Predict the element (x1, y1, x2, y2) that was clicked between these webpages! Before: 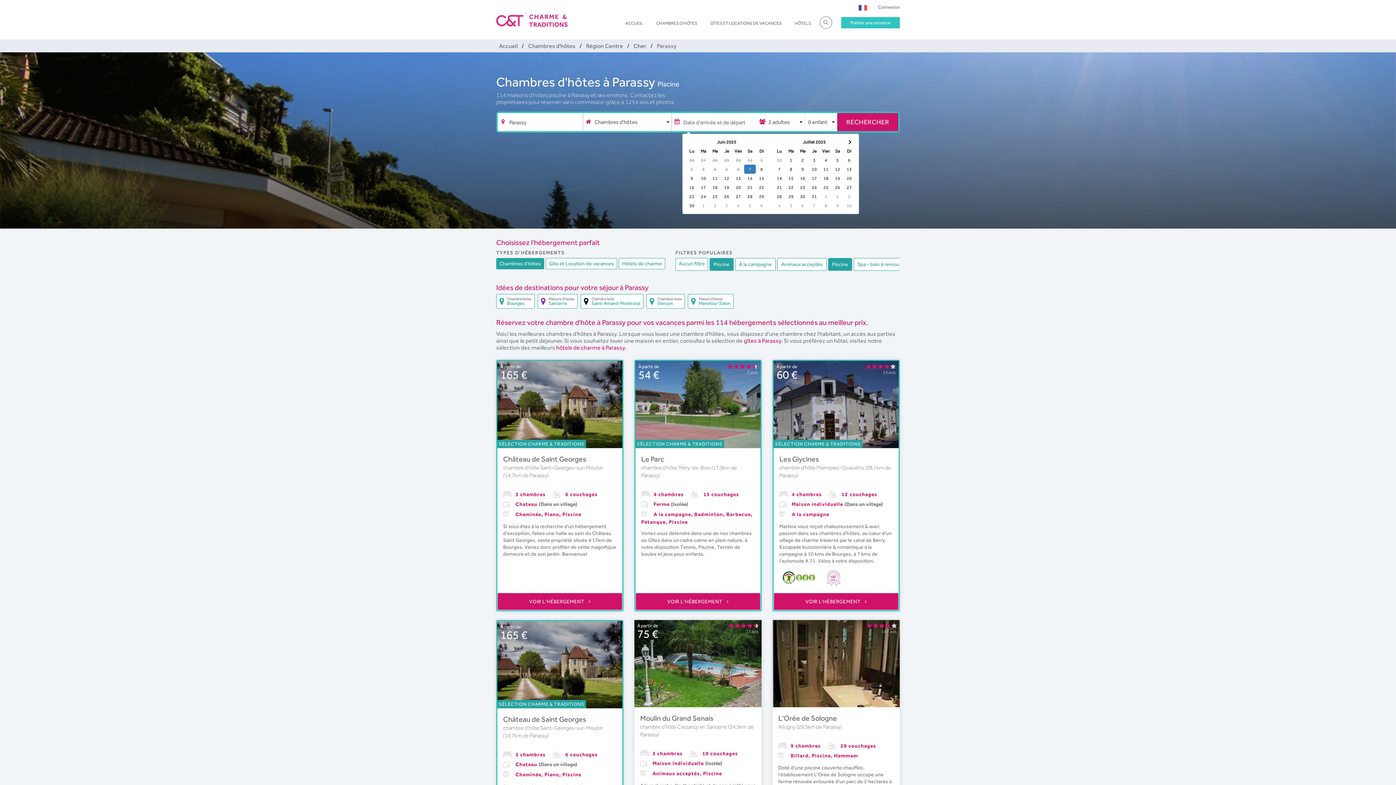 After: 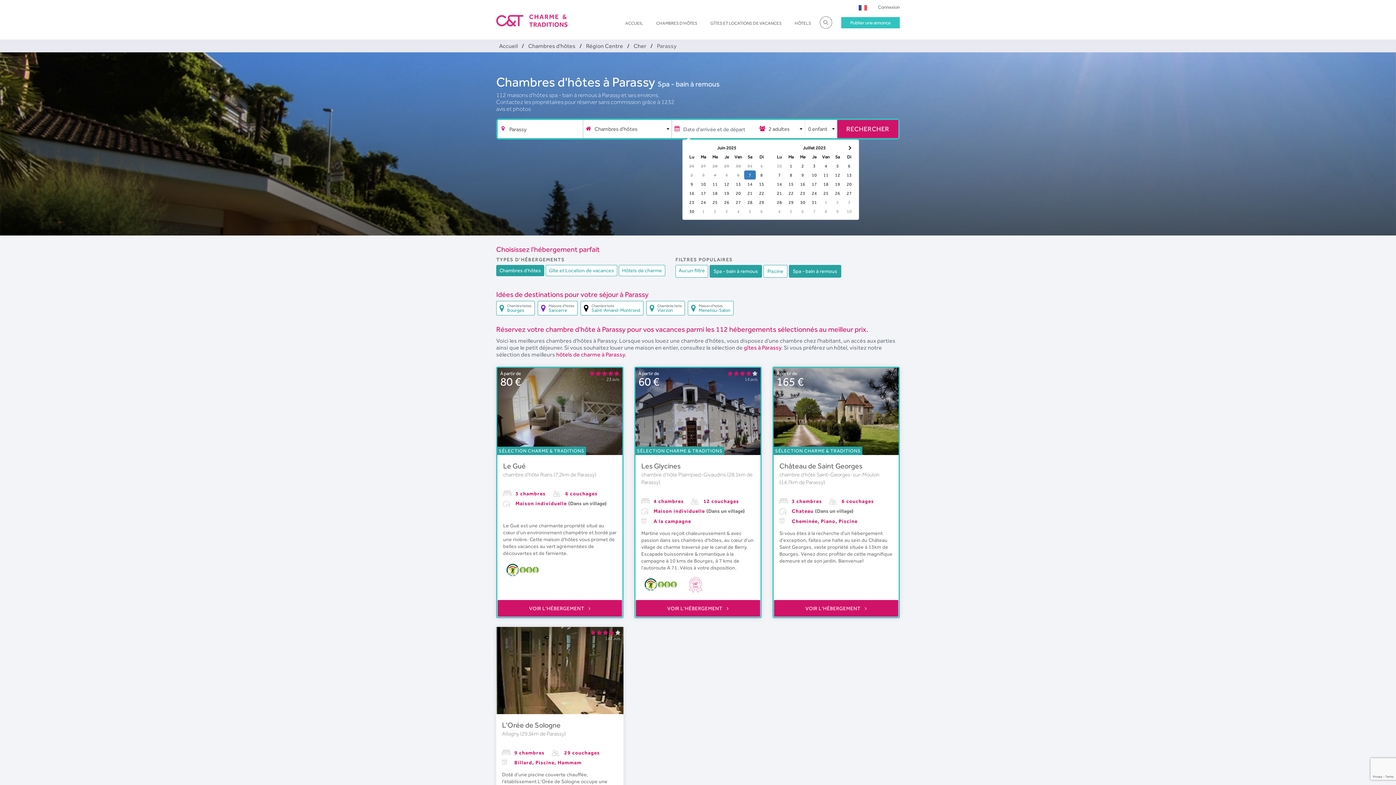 Action: bbox: (853, 258, 906, 270) label: Spa - bain à remous